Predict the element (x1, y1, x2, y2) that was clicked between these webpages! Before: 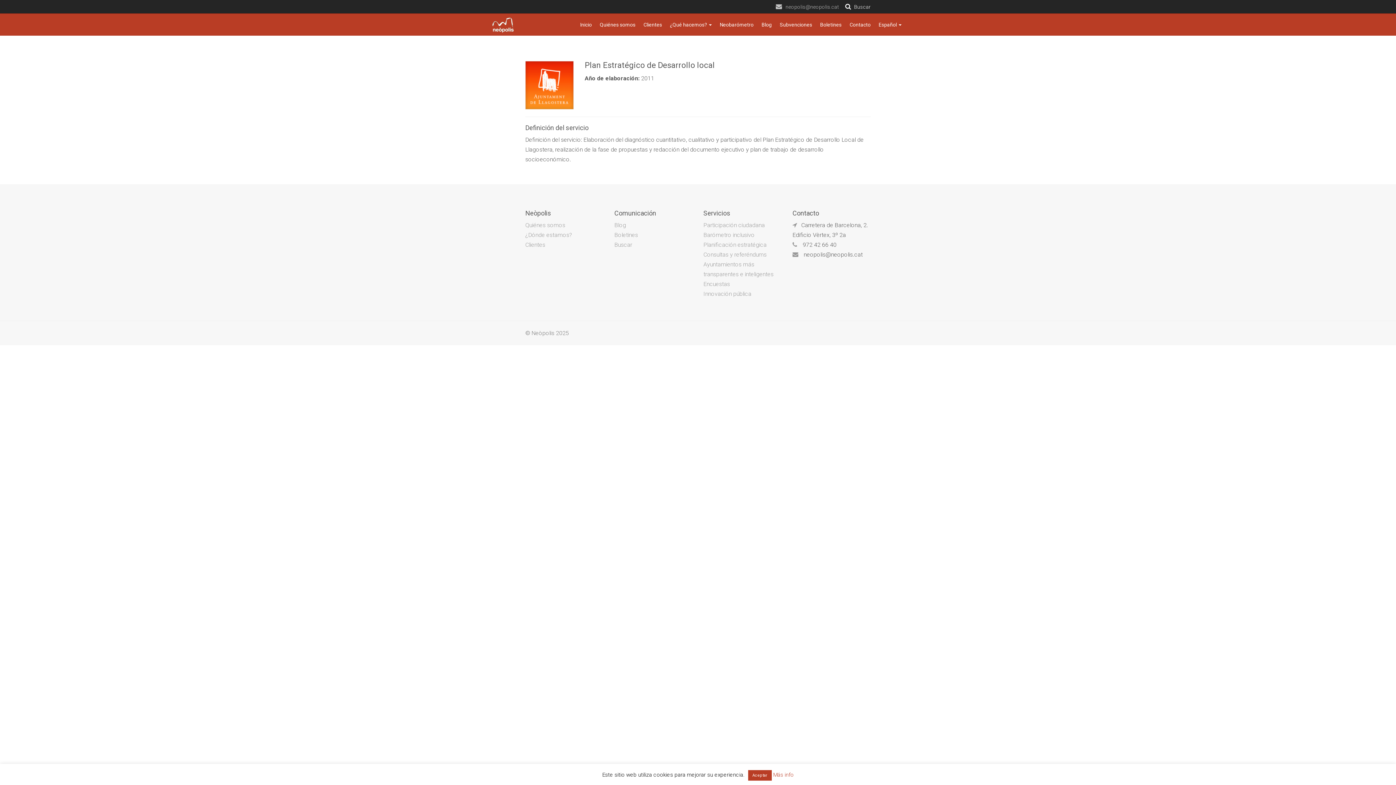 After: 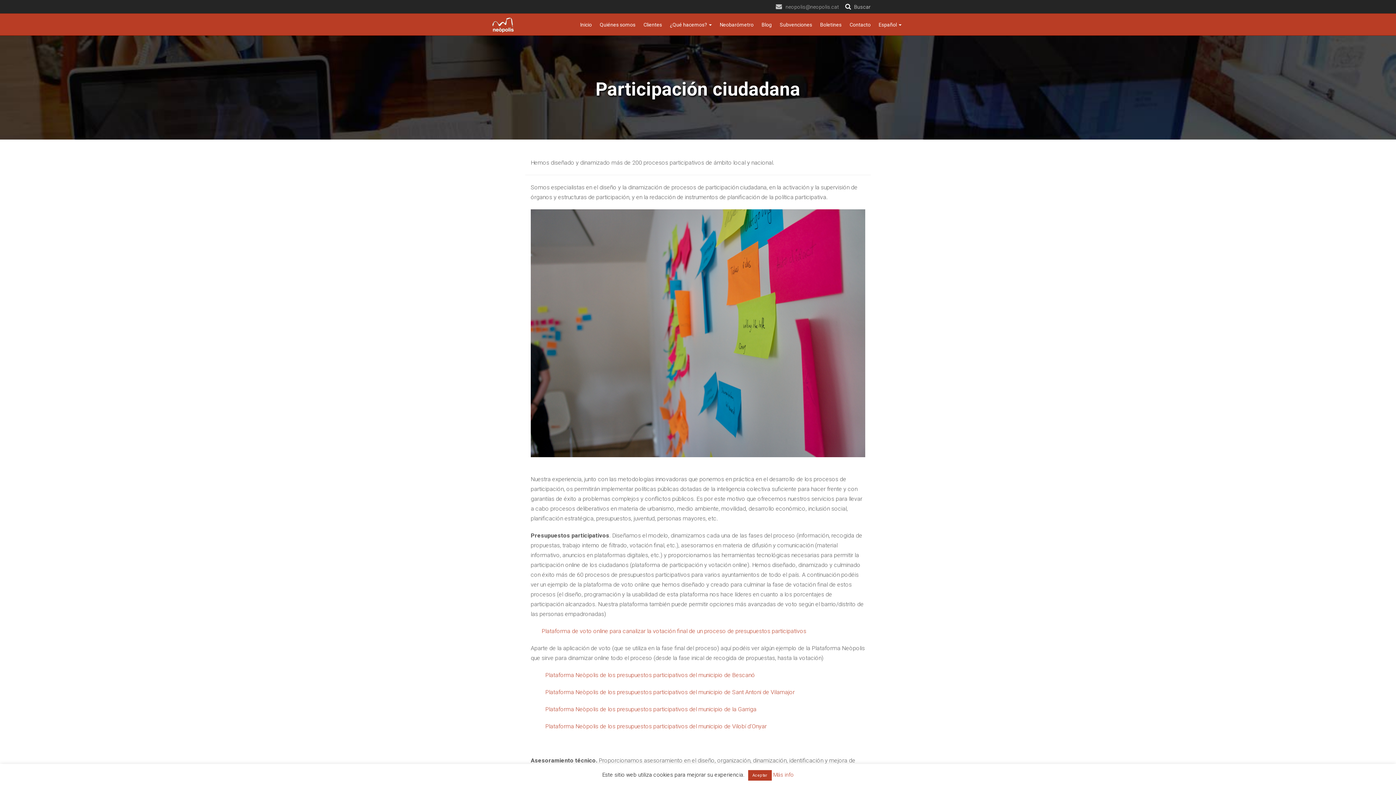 Action: bbox: (703, 221, 765, 228) label: Participación ciudadana